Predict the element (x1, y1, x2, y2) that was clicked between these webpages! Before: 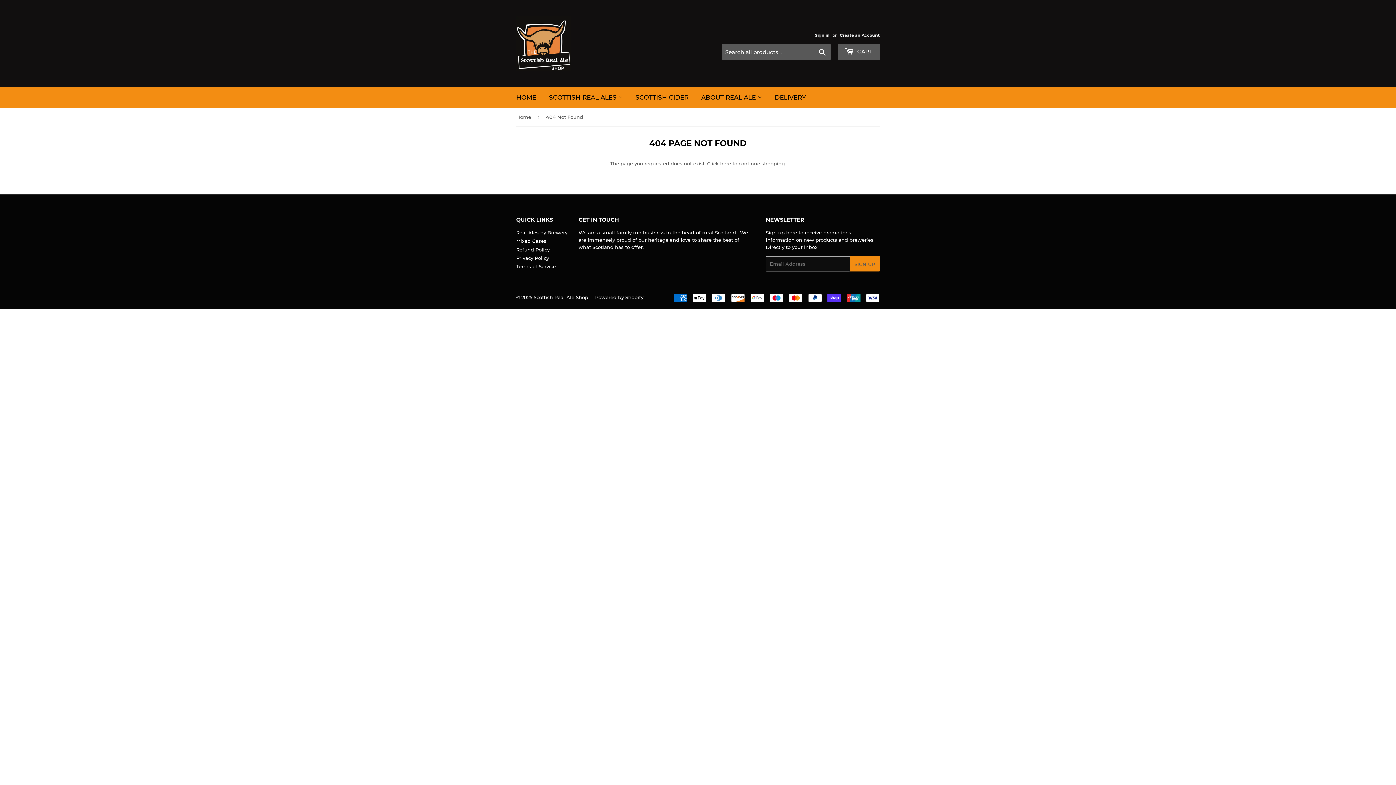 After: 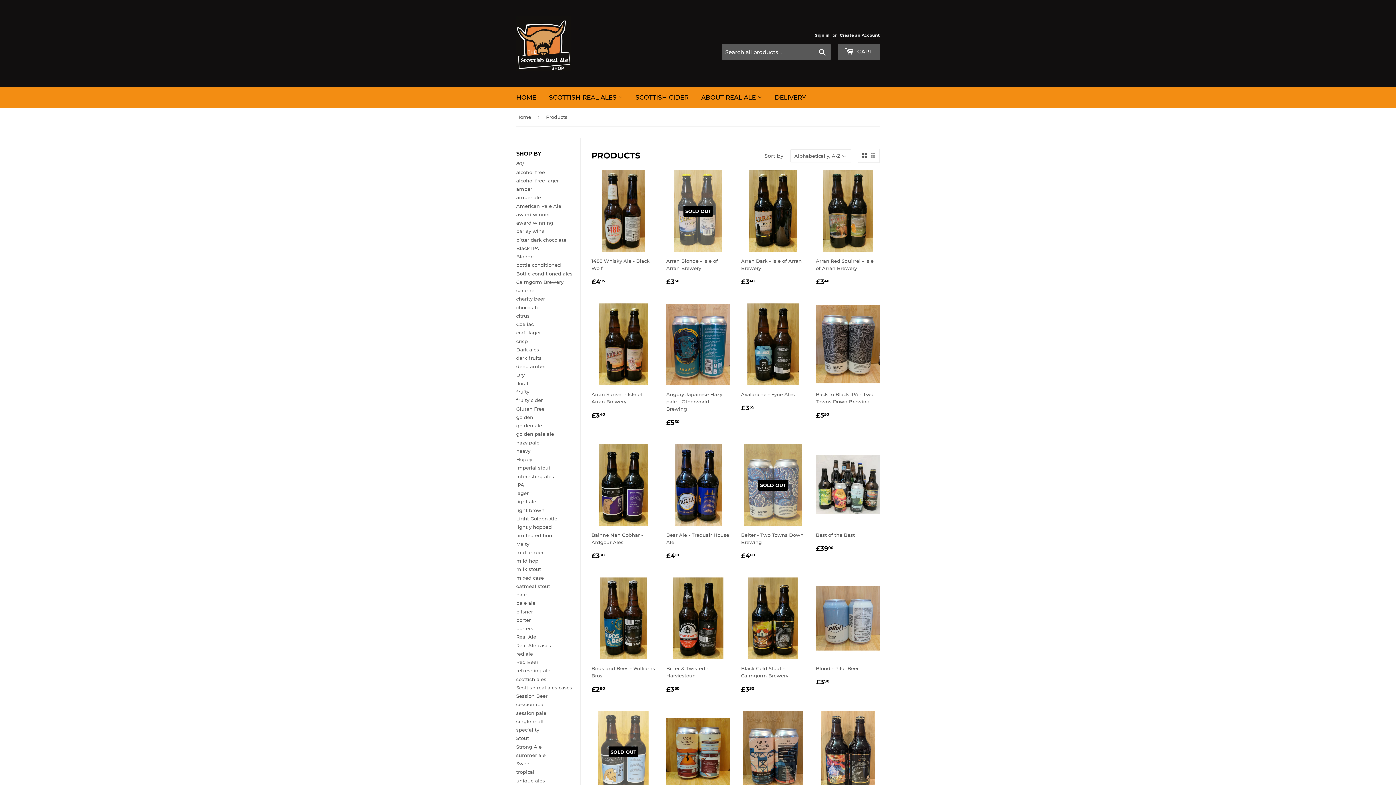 Action: bbox: (543, 87, 628, 108) label: SCOTTISH REAL ALES 